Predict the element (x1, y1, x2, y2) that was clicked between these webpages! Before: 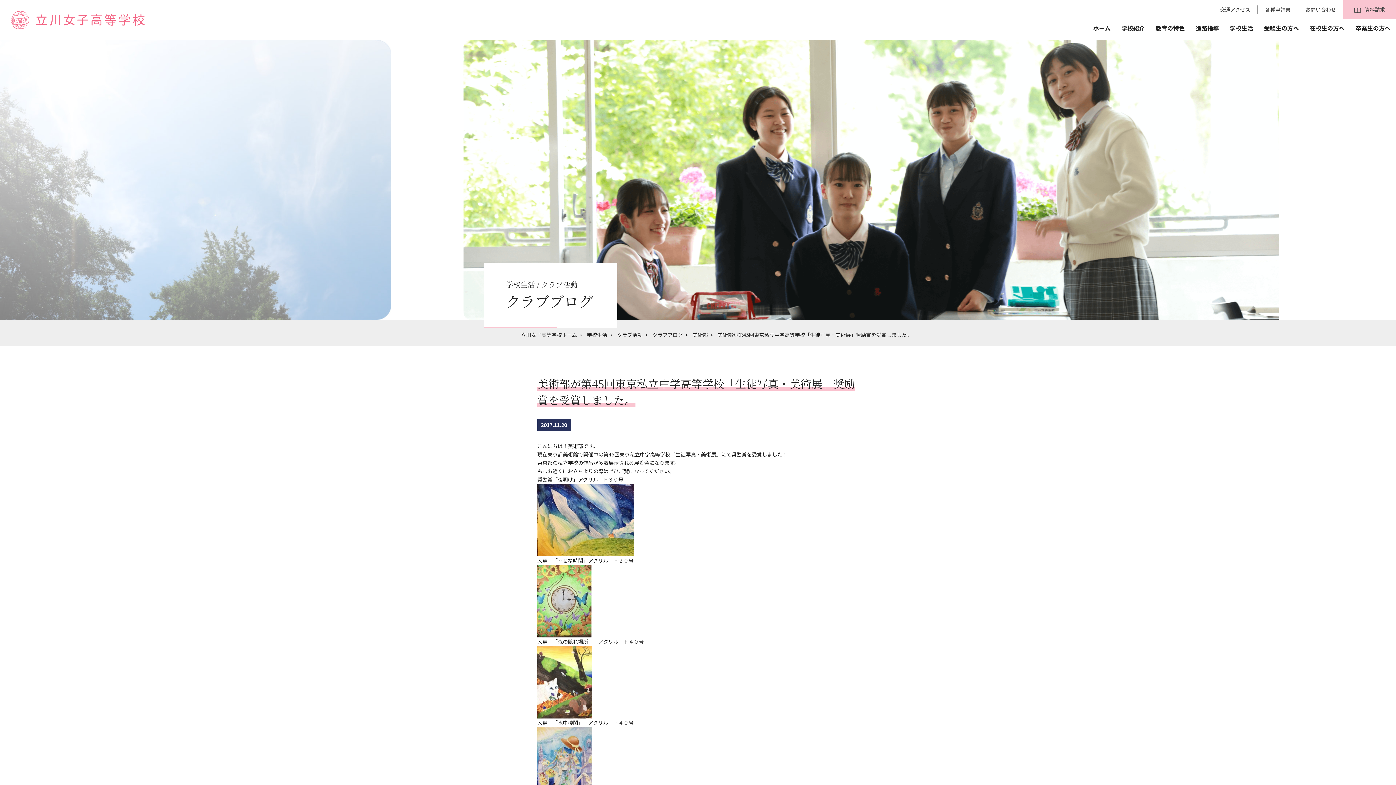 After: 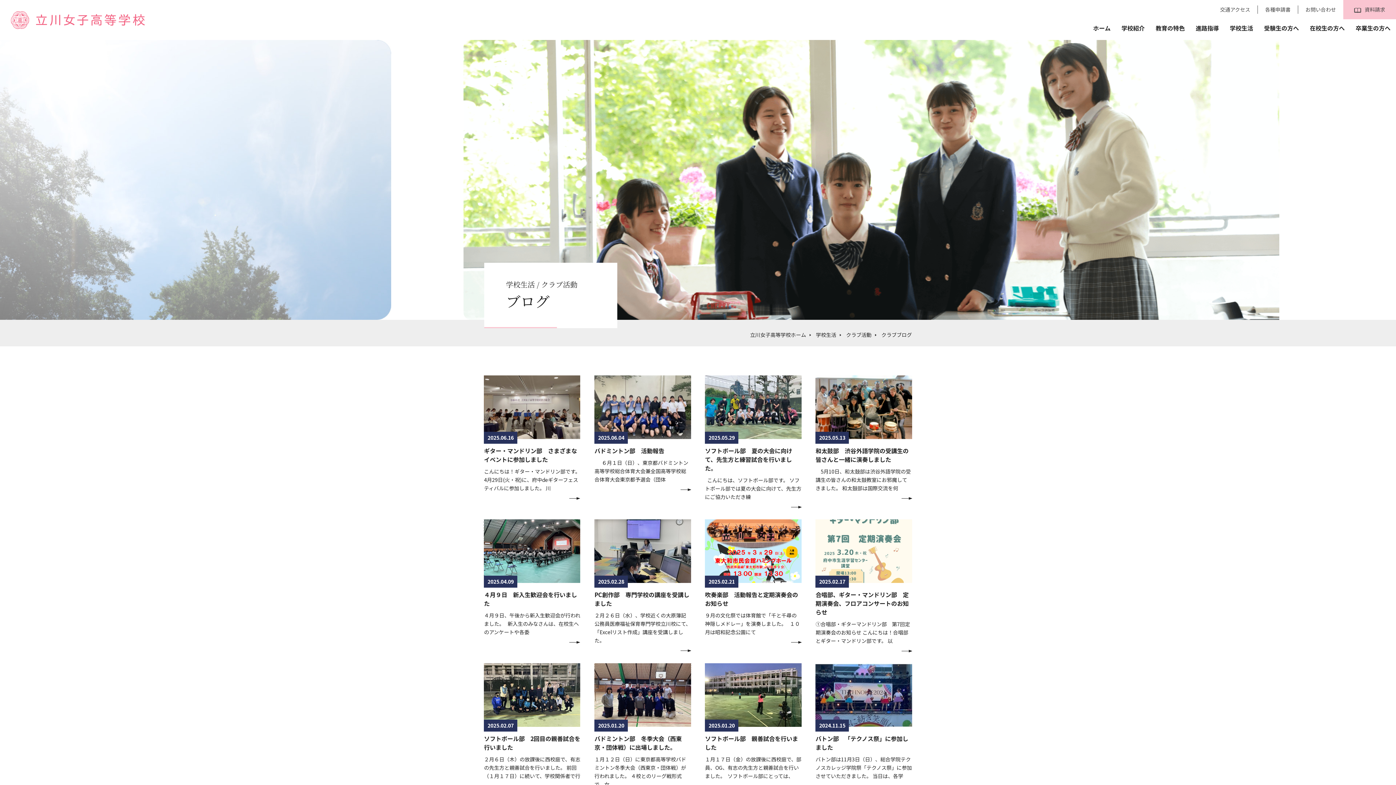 Action: bbox: (652, 331, 683, 338) label: クラブブログ